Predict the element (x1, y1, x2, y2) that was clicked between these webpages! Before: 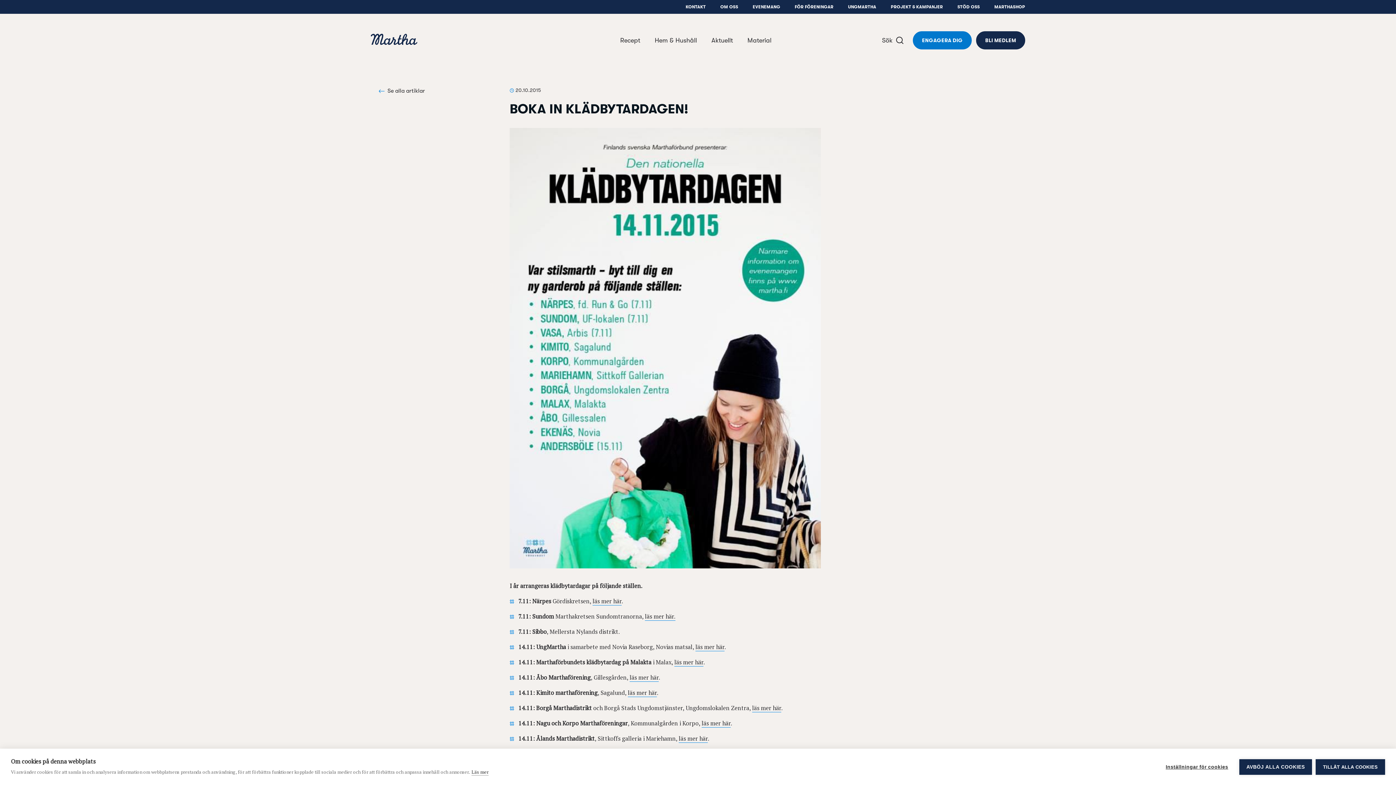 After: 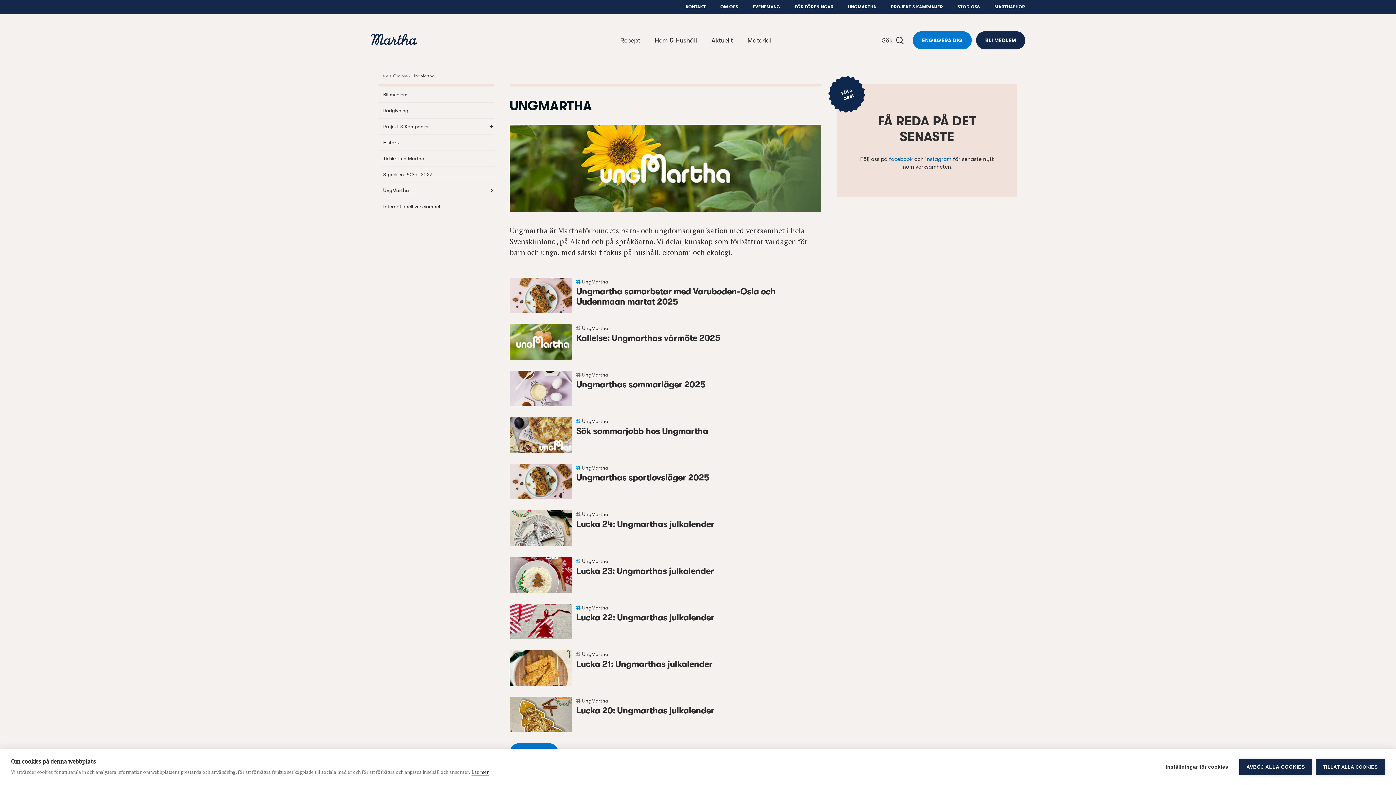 Action: label: UNGMARTHA bbox: (848, 4, 876, 9)